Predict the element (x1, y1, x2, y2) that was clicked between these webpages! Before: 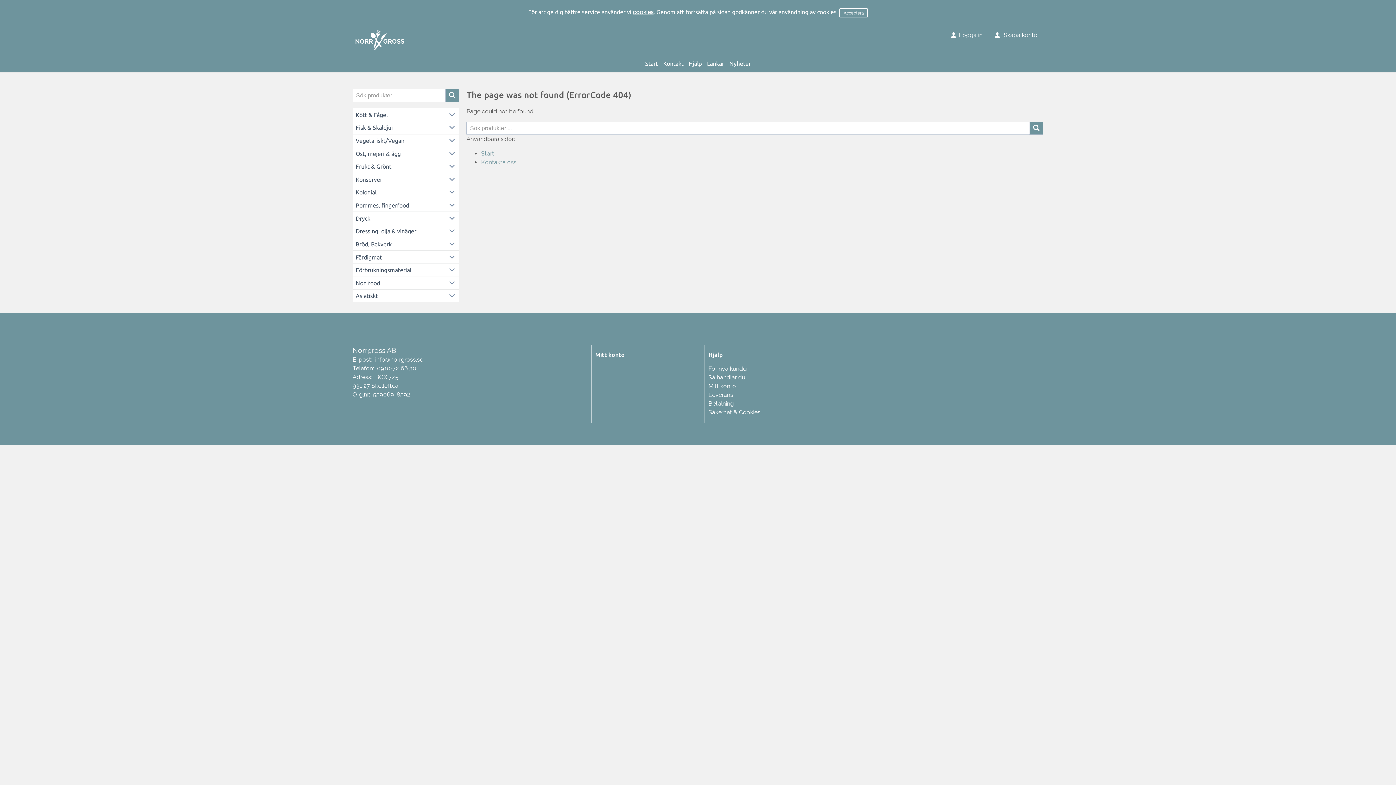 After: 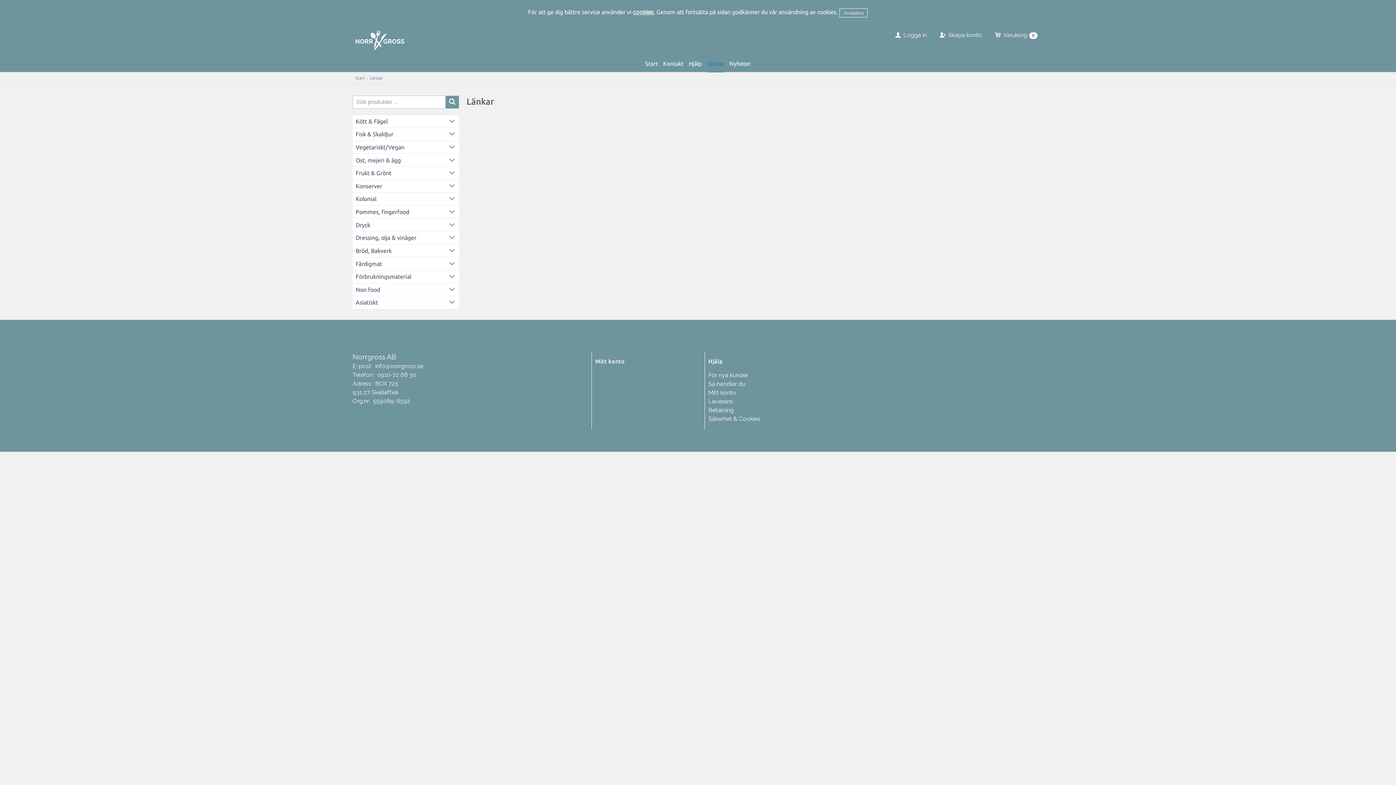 Action: label: Länkar bbox: (704, 55, 726, 72)